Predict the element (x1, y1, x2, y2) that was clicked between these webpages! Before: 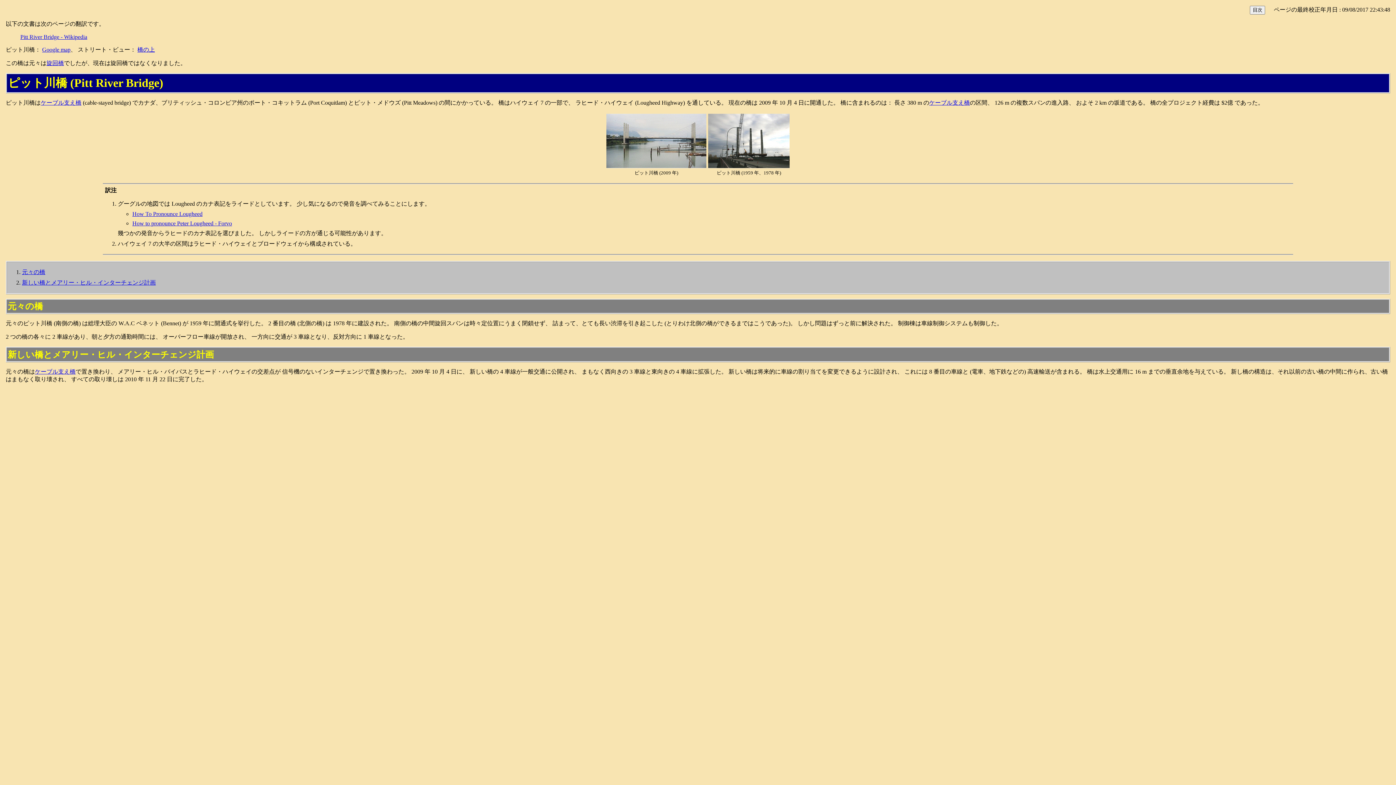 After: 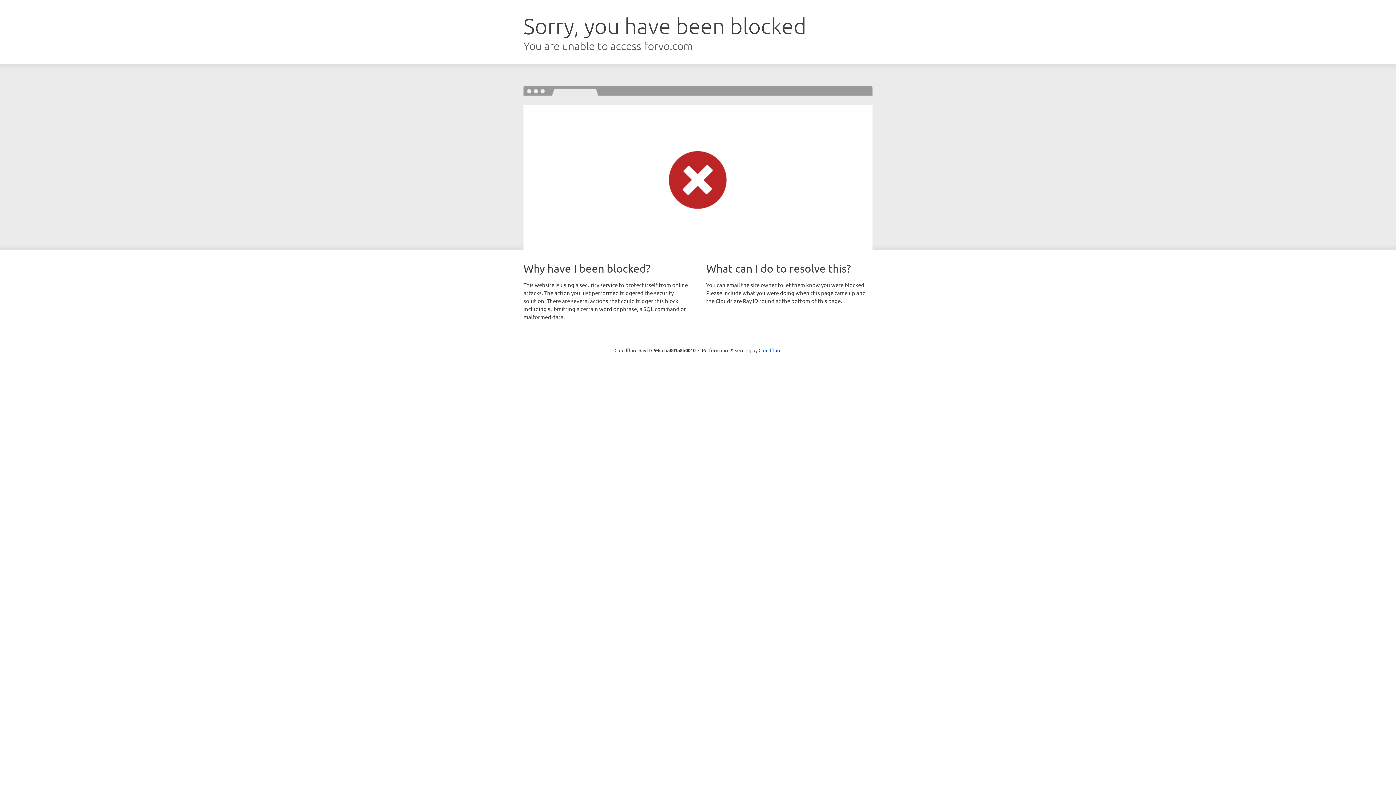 Action: label: How to pronounce Peter Lougheed - Forvo bbox: (132, 220, 232, 226)